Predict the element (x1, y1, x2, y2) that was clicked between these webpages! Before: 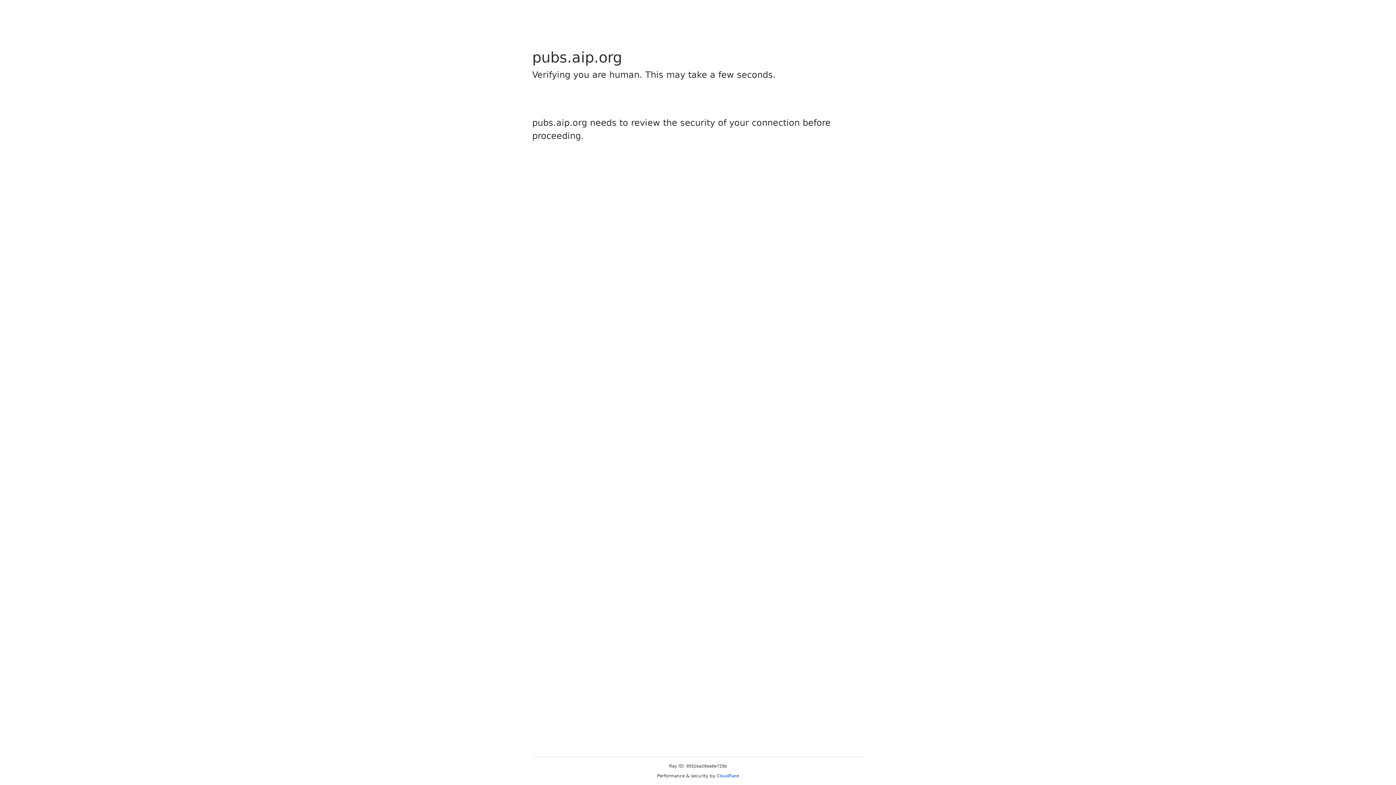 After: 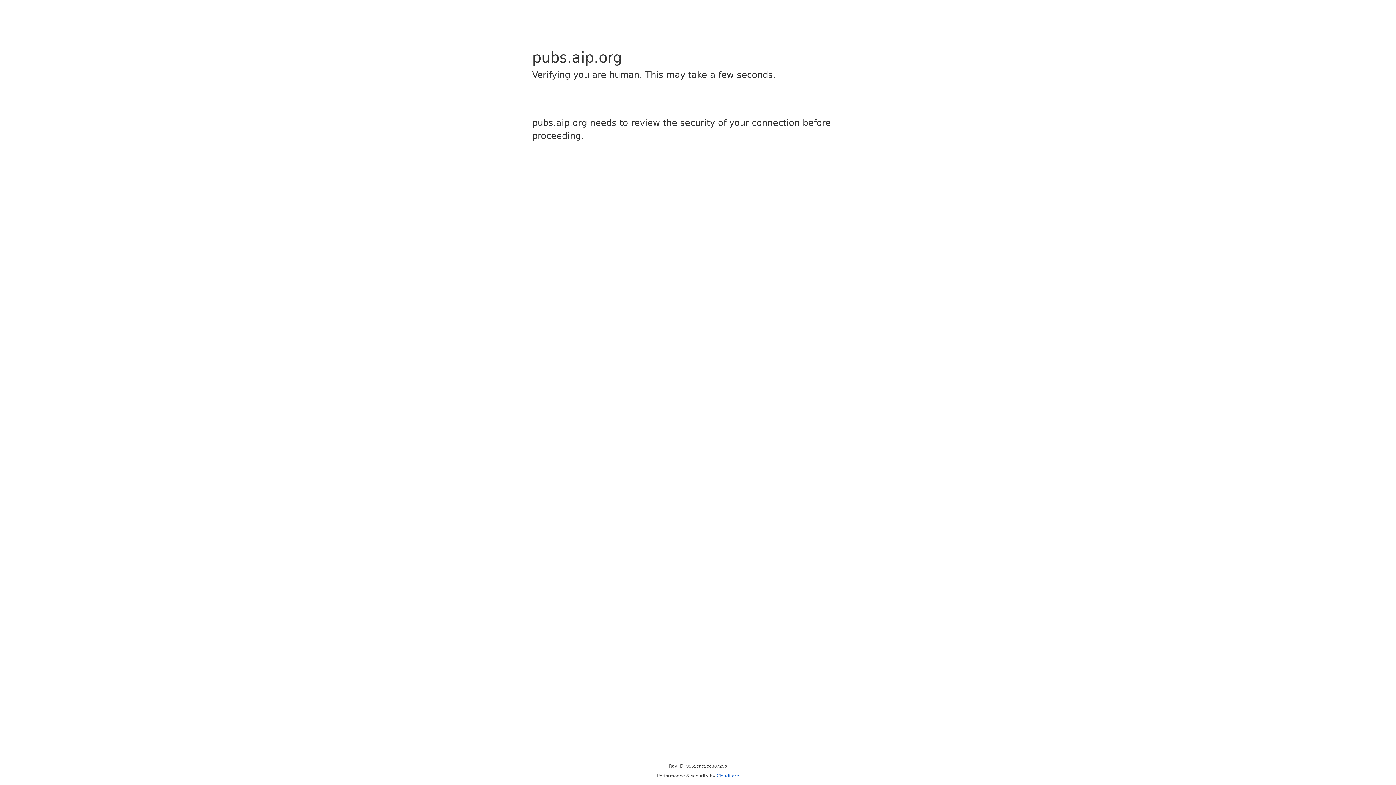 Action: label: Cloudflare bbox: (716, 773, 739, 778)